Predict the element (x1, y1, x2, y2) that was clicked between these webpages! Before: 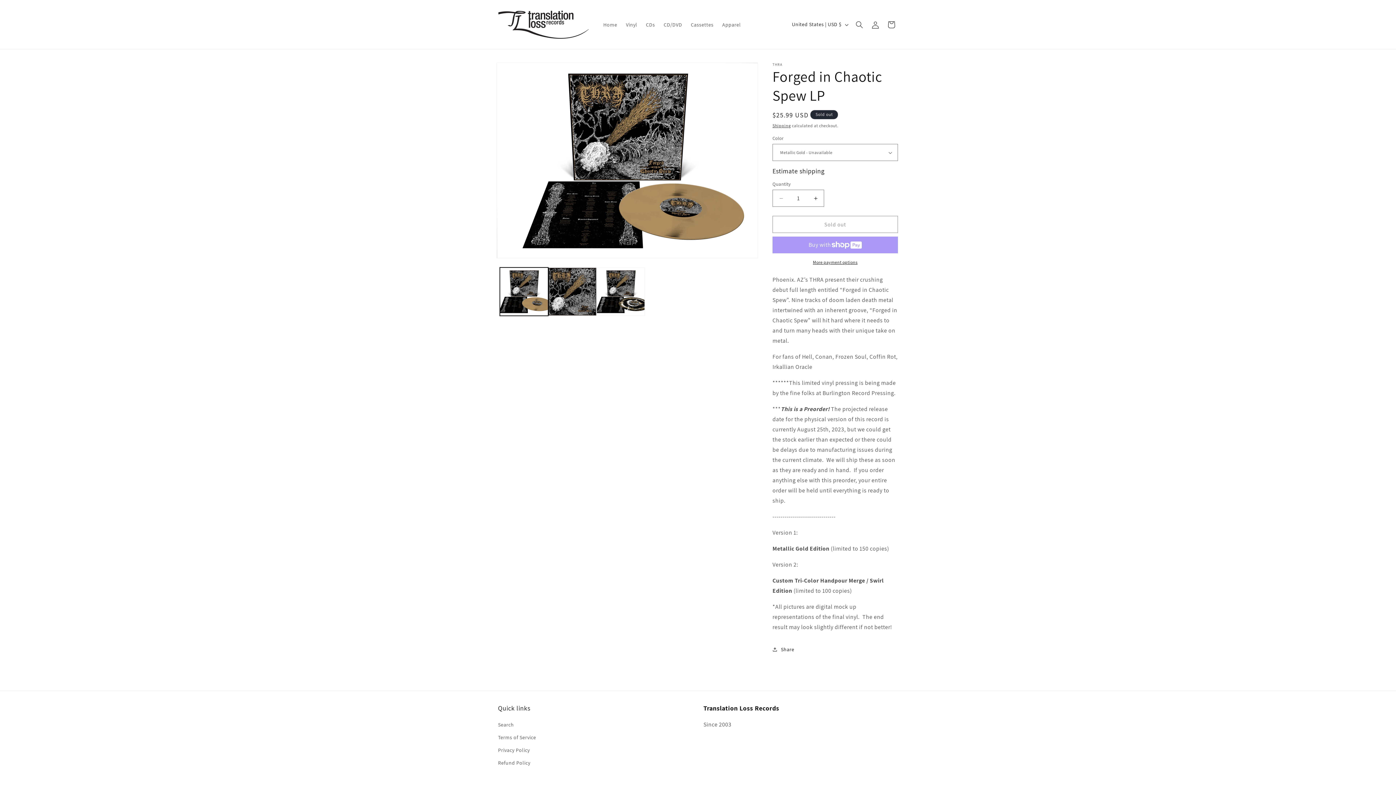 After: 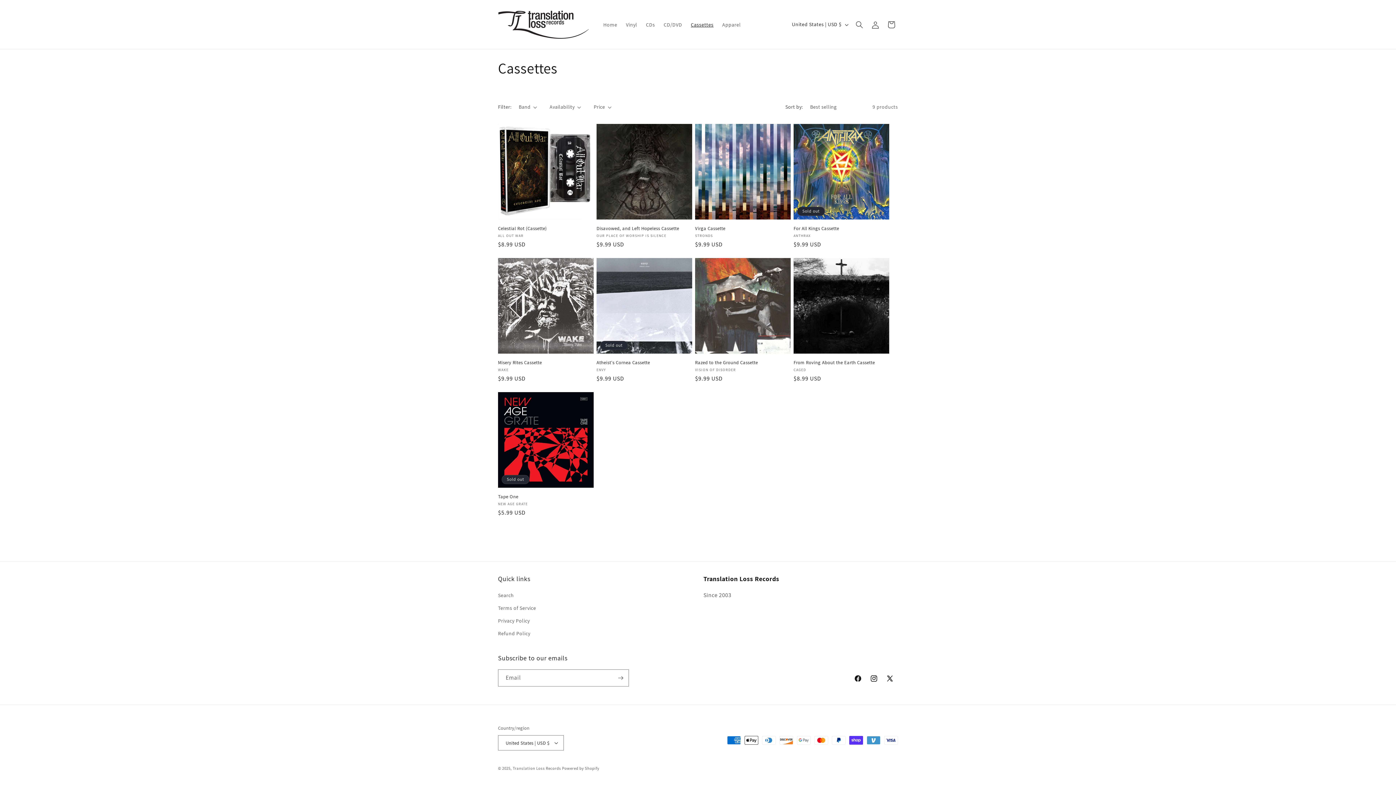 Action: bbox: (686, 16, 718, 32) label: Cassettes